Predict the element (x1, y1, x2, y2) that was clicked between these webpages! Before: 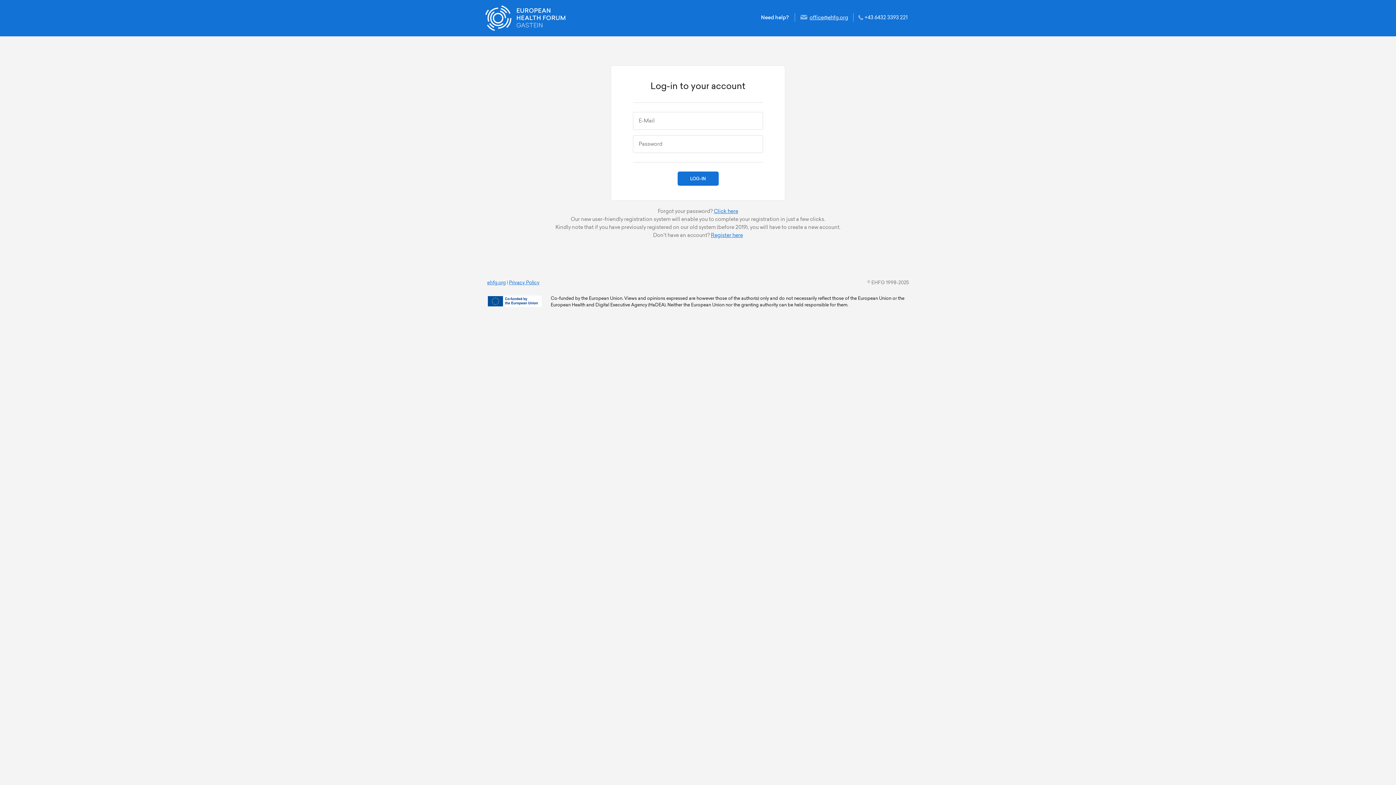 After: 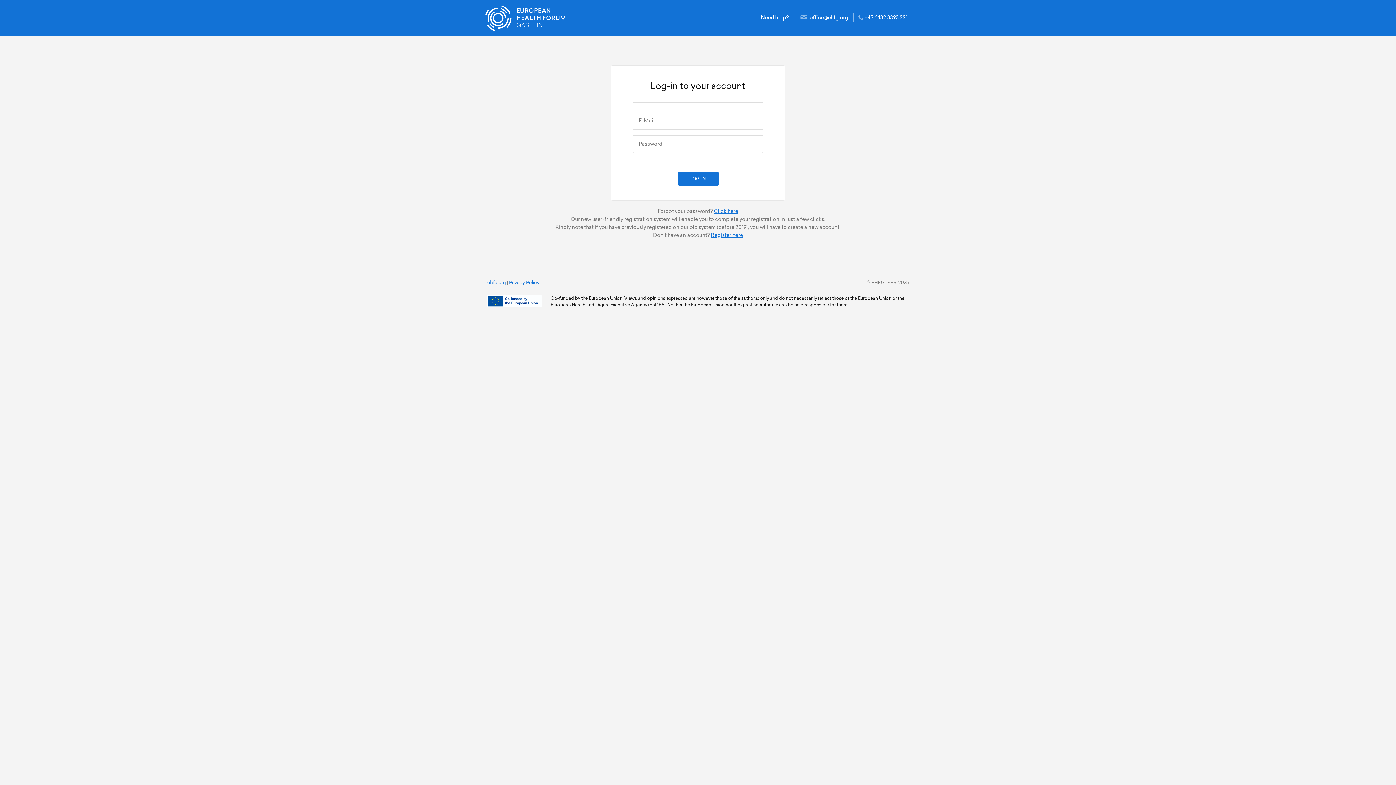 Action: bbox: (509, 280, 539, 285) label: Privacy Policy